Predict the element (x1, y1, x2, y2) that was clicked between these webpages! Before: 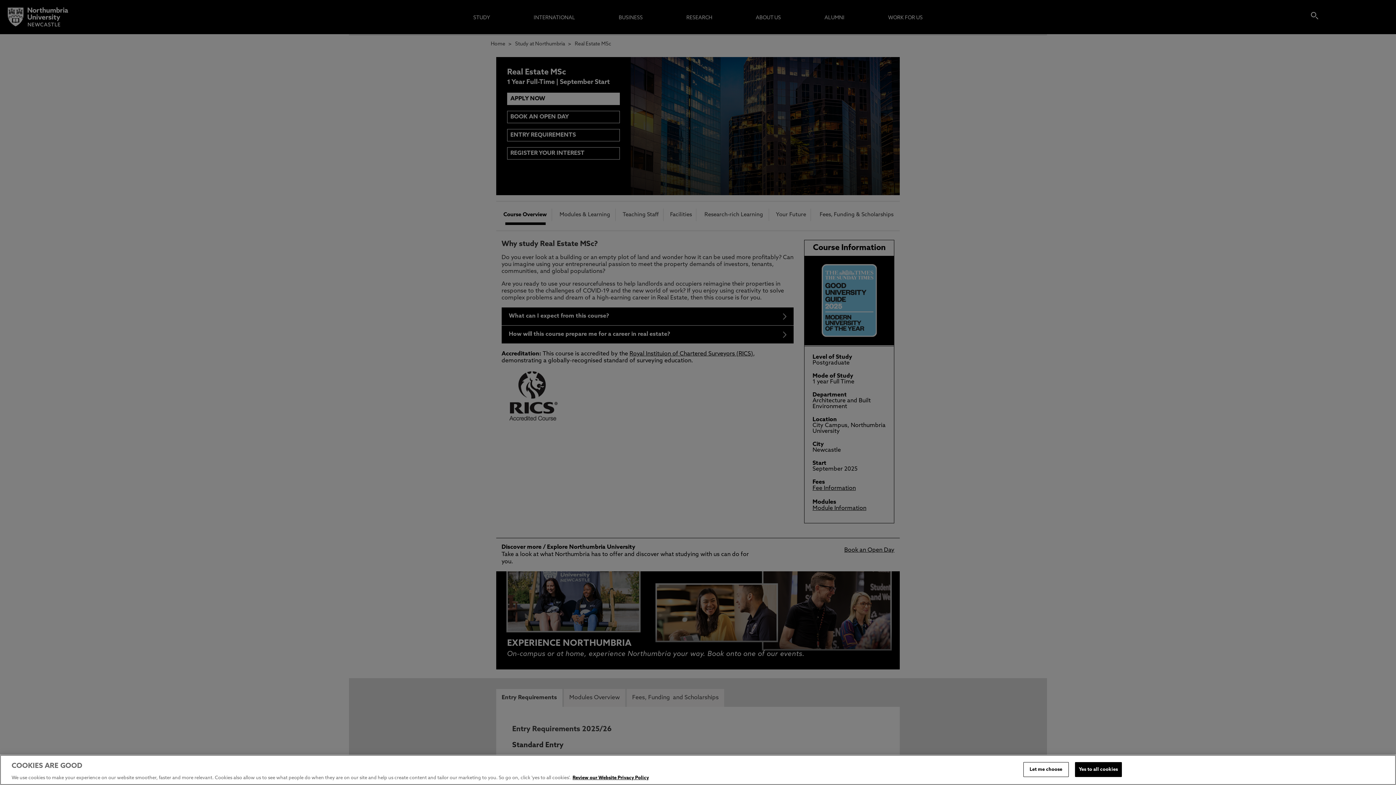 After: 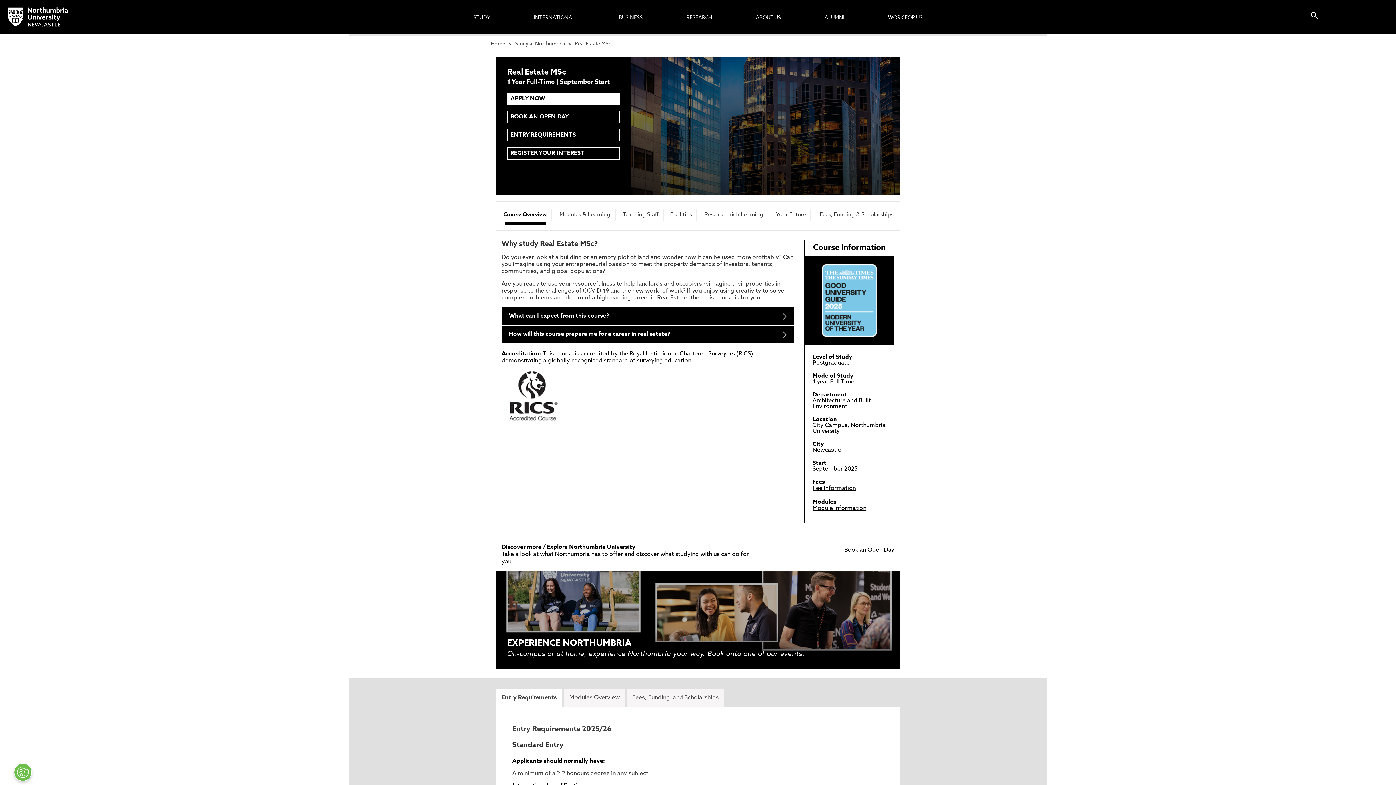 Action: bbox: (1075, 762, 1122, 777) label: Yes to all cookies